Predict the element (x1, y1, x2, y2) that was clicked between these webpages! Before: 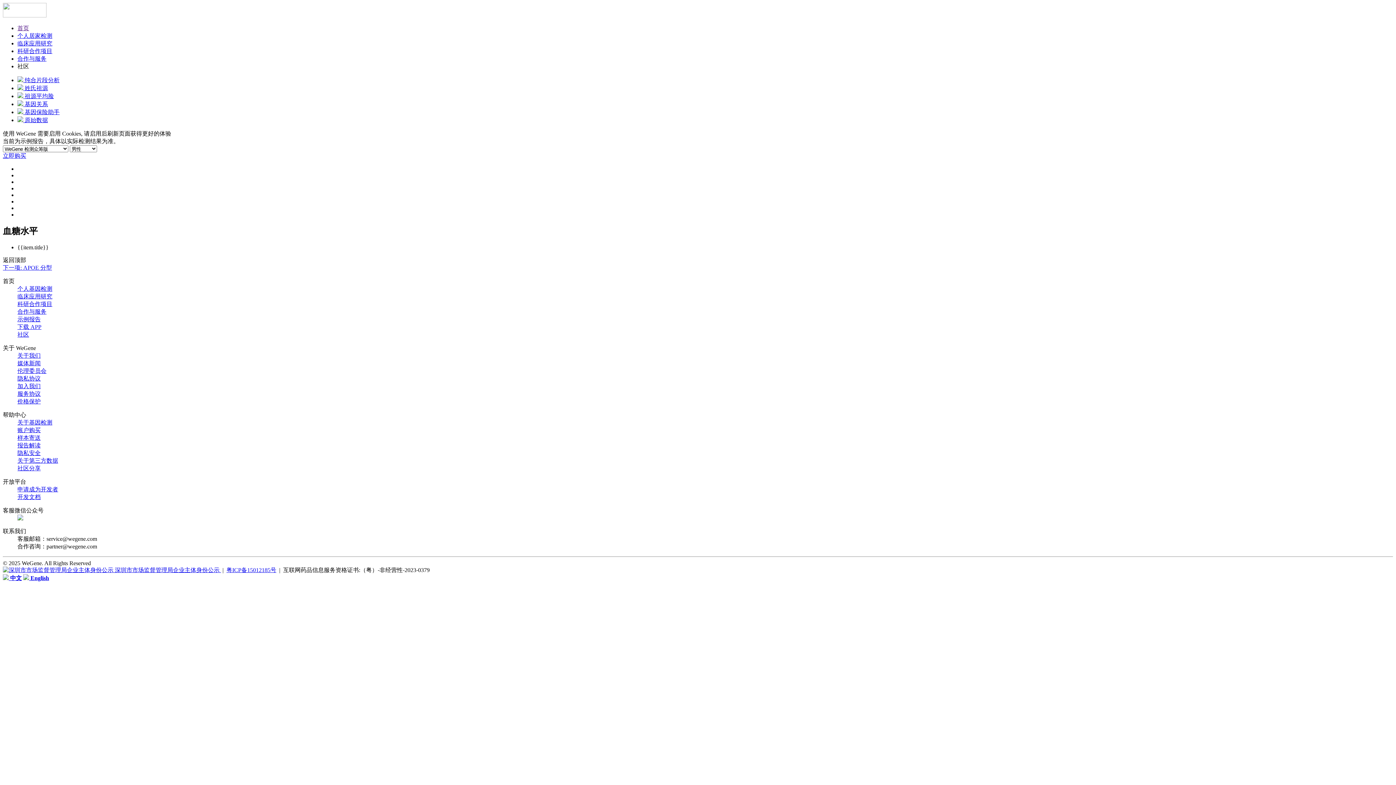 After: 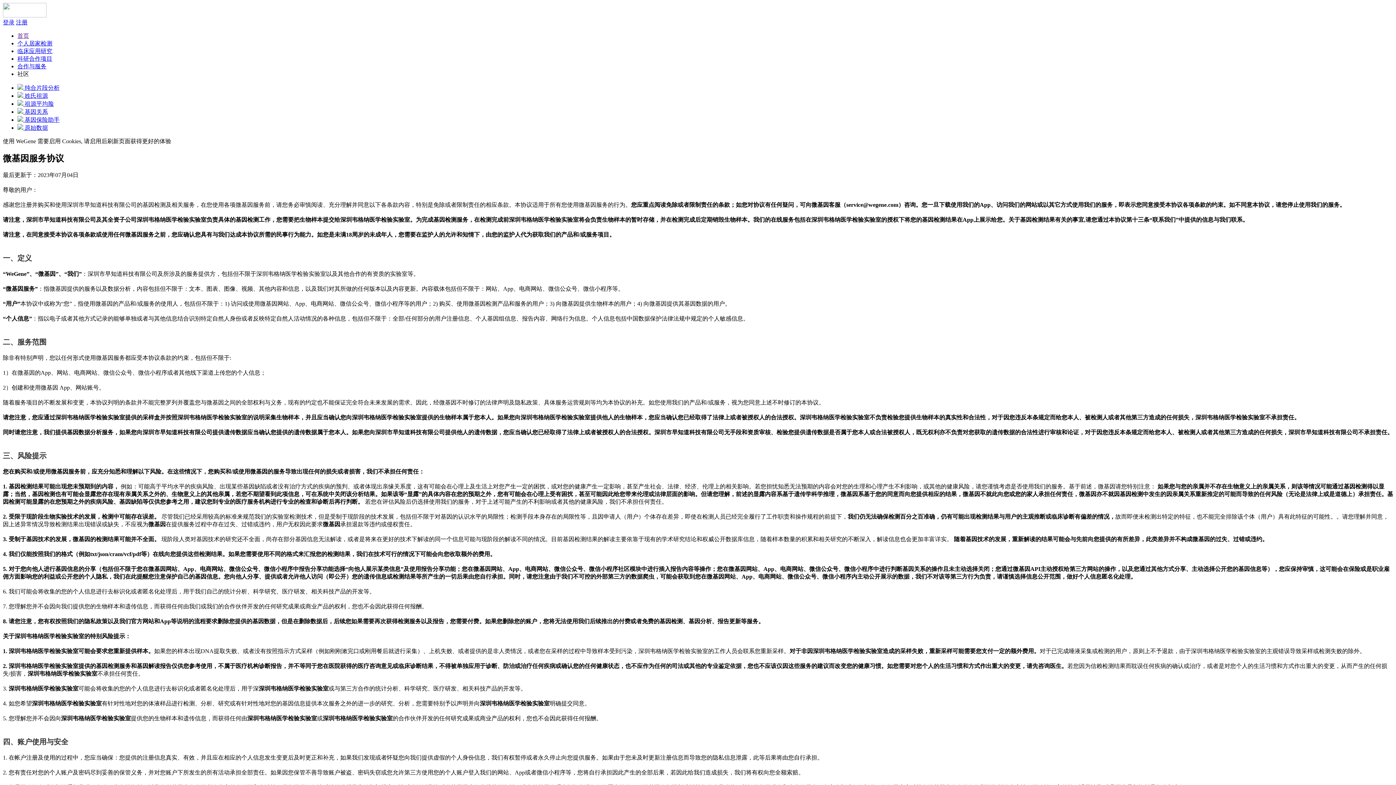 Action: bbox: (17, 390, 40, 397) label: 服务协议